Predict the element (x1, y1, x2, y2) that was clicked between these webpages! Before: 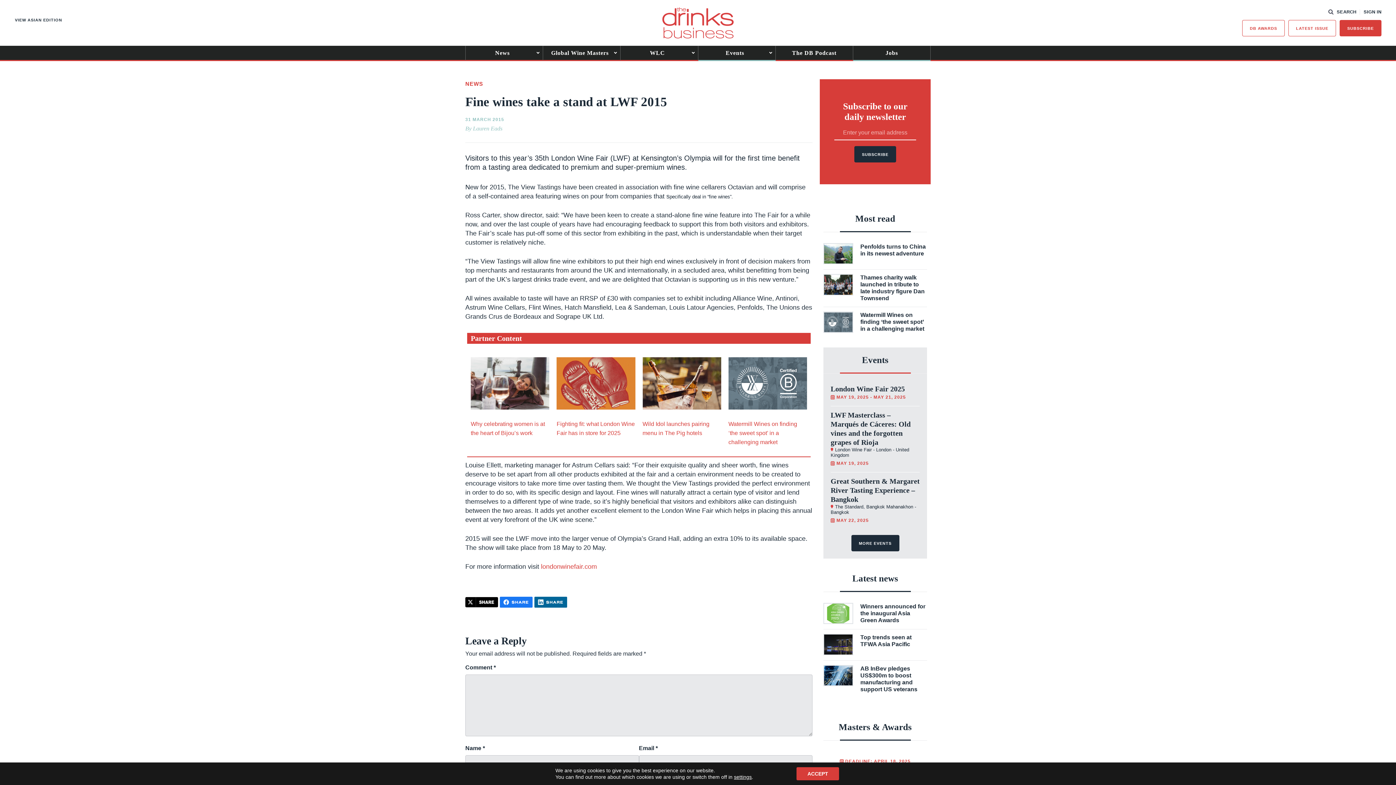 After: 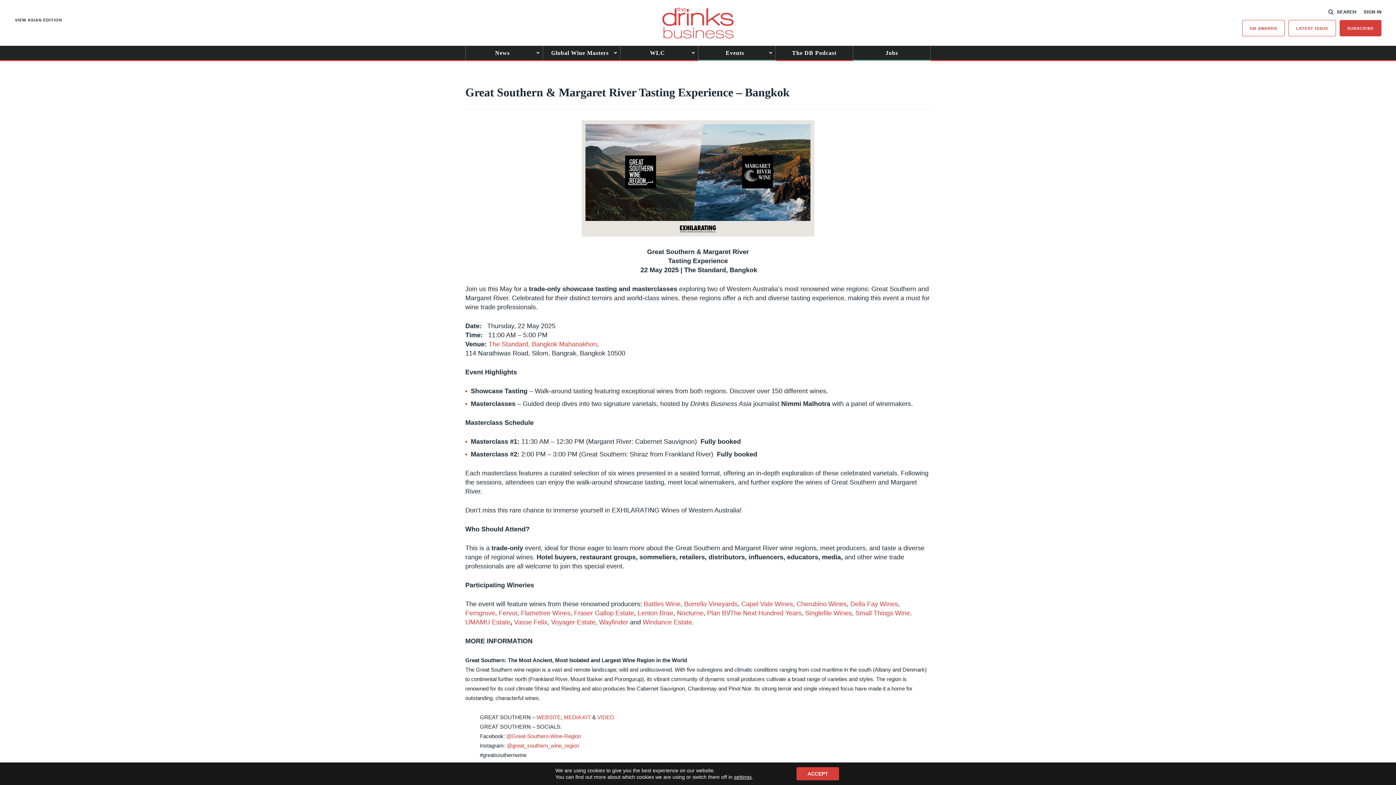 Action: label: Great Southern & Margaret River Tasting Experience – Bangkok
 The Standard, Bangkok Mahanakhon - Bangkok
 MAY 22, 2025 bbox: (830, 477, 920, 524)